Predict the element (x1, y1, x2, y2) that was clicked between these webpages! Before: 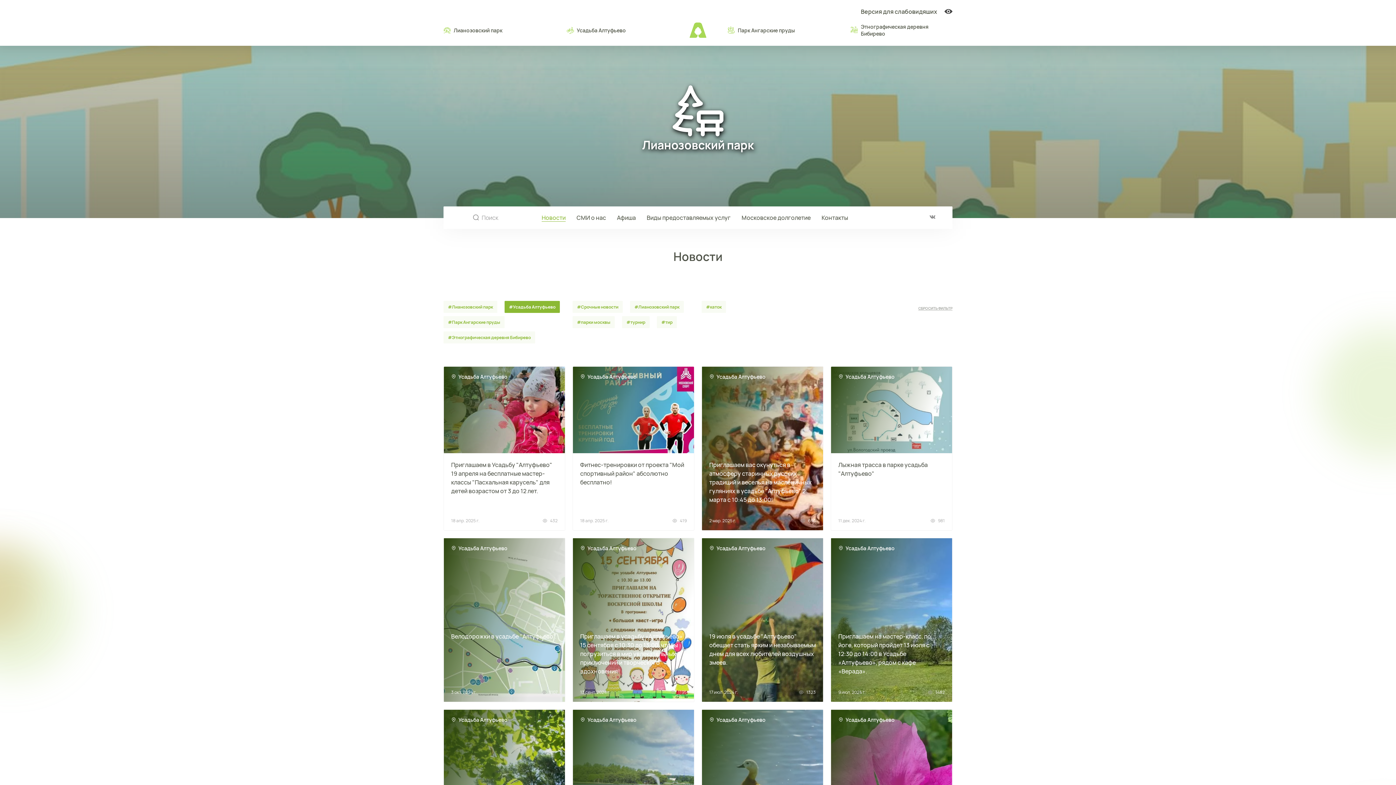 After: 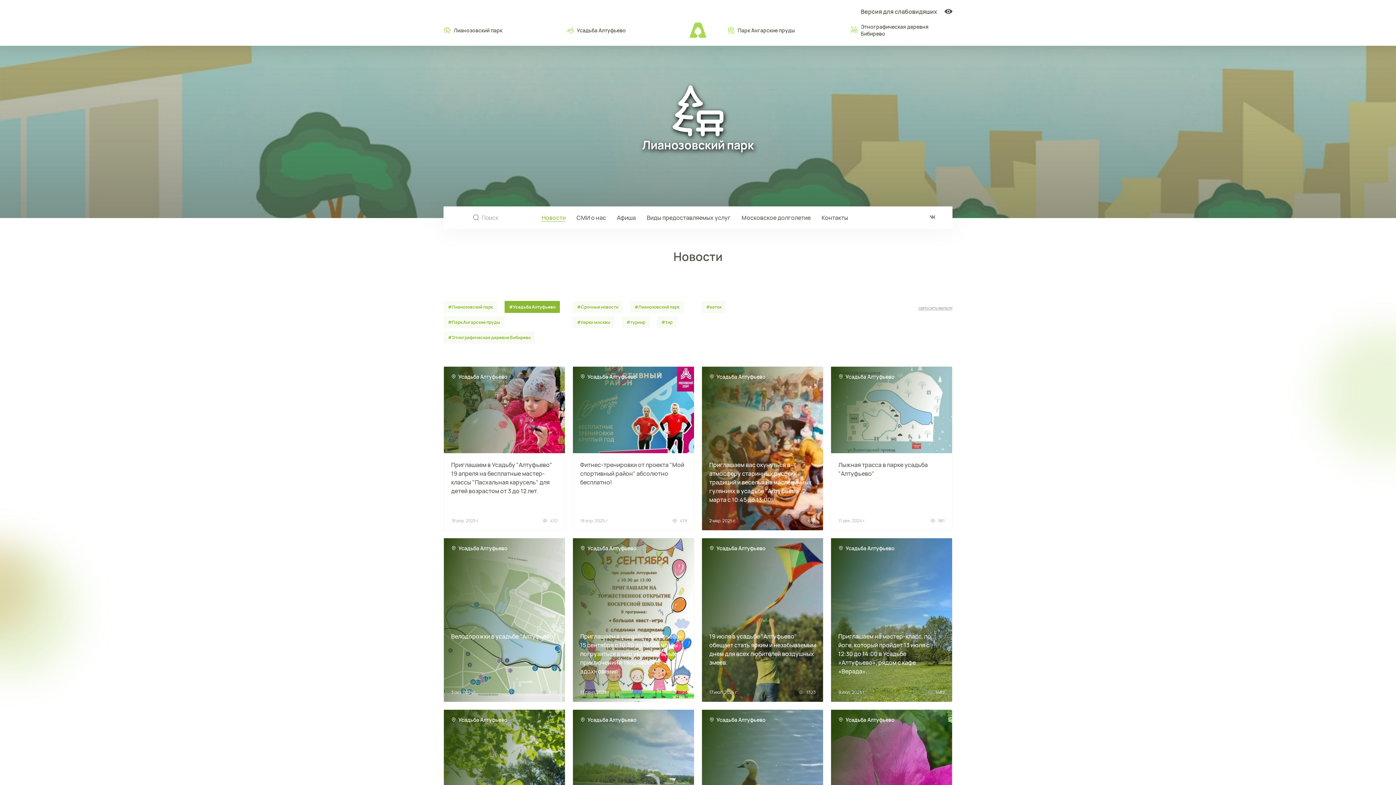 Action: bbox: (701, 301, 726, 313) label: #каток